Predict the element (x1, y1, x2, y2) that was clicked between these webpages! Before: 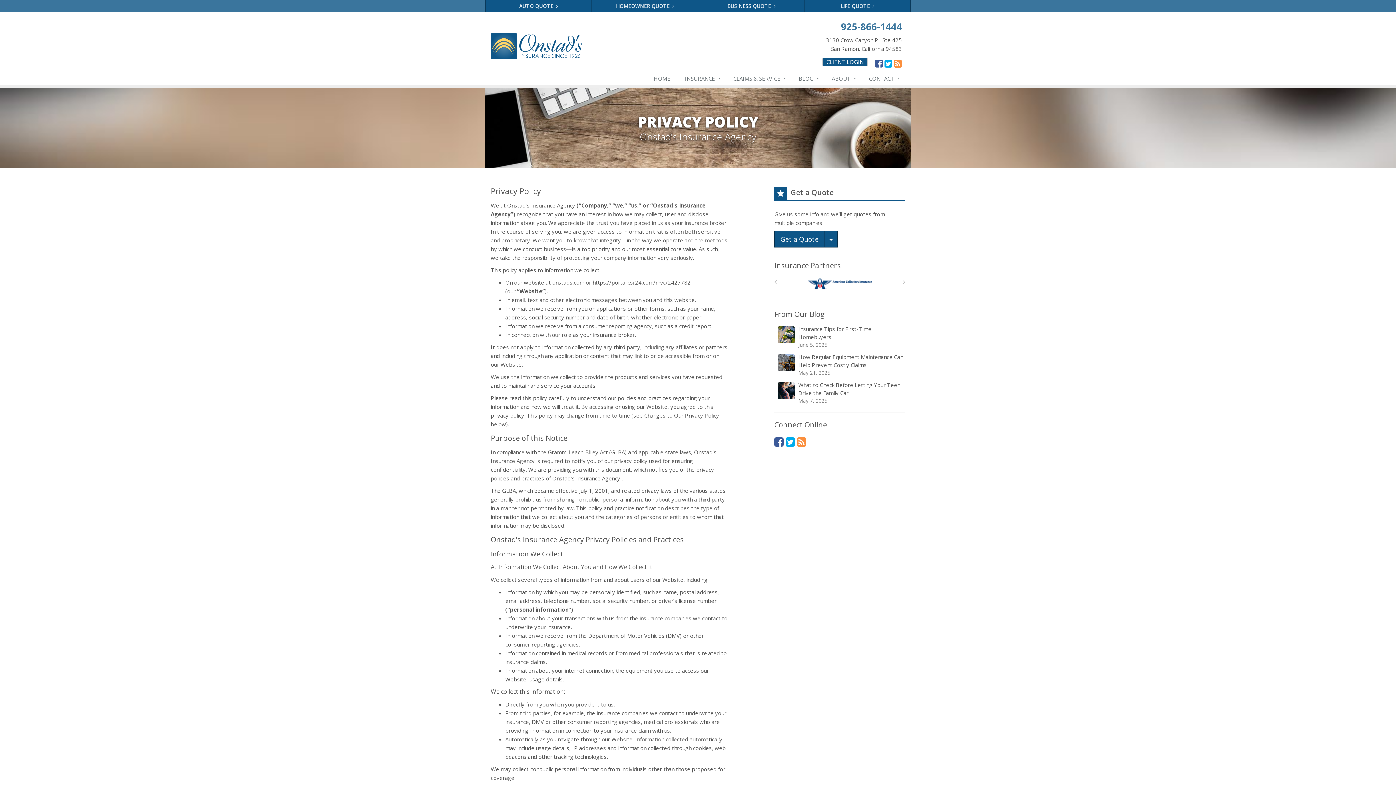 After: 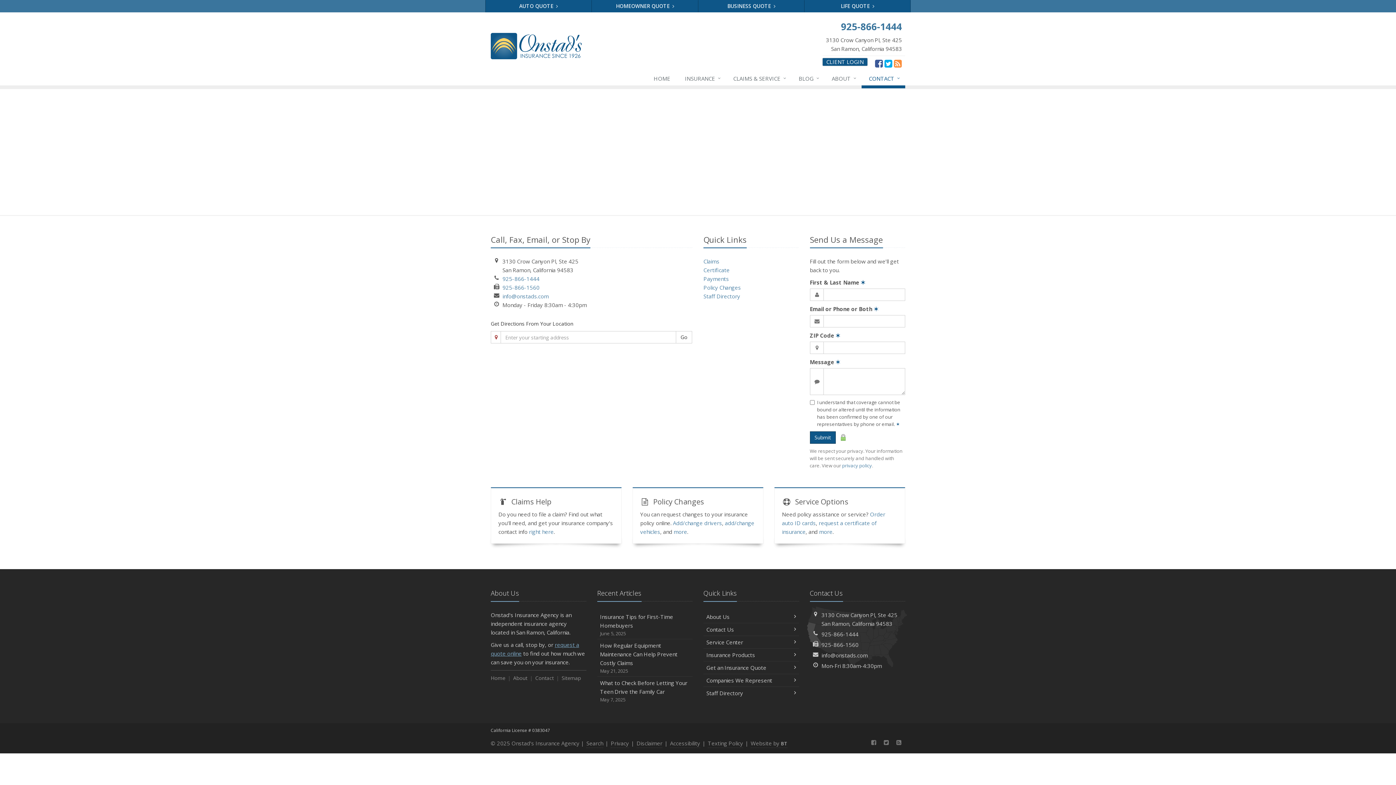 Action: bbox: (822, 17, 905, 54) label: 3130 Crow Canyon Pl, Ste 425
San Ramon, California 94583